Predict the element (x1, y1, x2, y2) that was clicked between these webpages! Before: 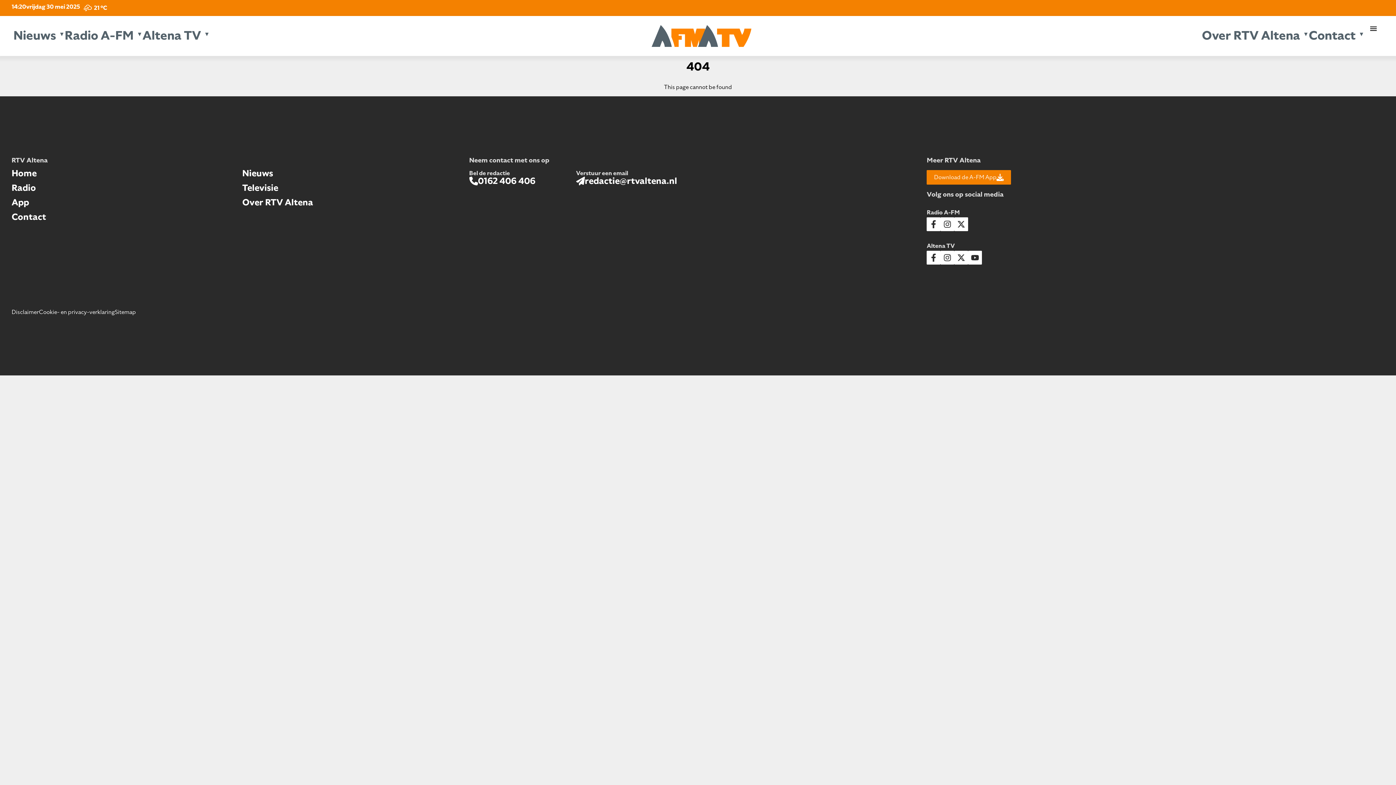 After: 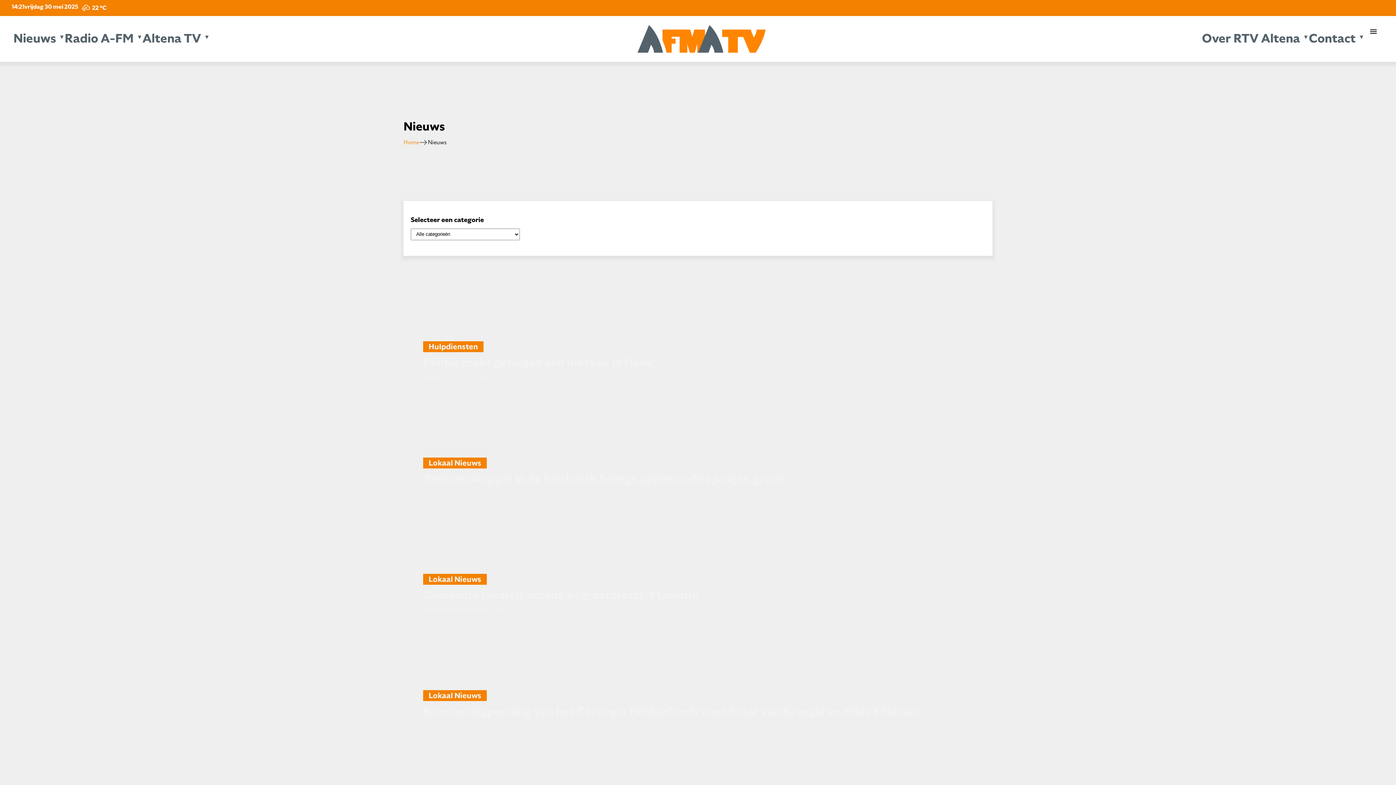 Action: label: Nieuws bbox: (13, 27, 56, 44)